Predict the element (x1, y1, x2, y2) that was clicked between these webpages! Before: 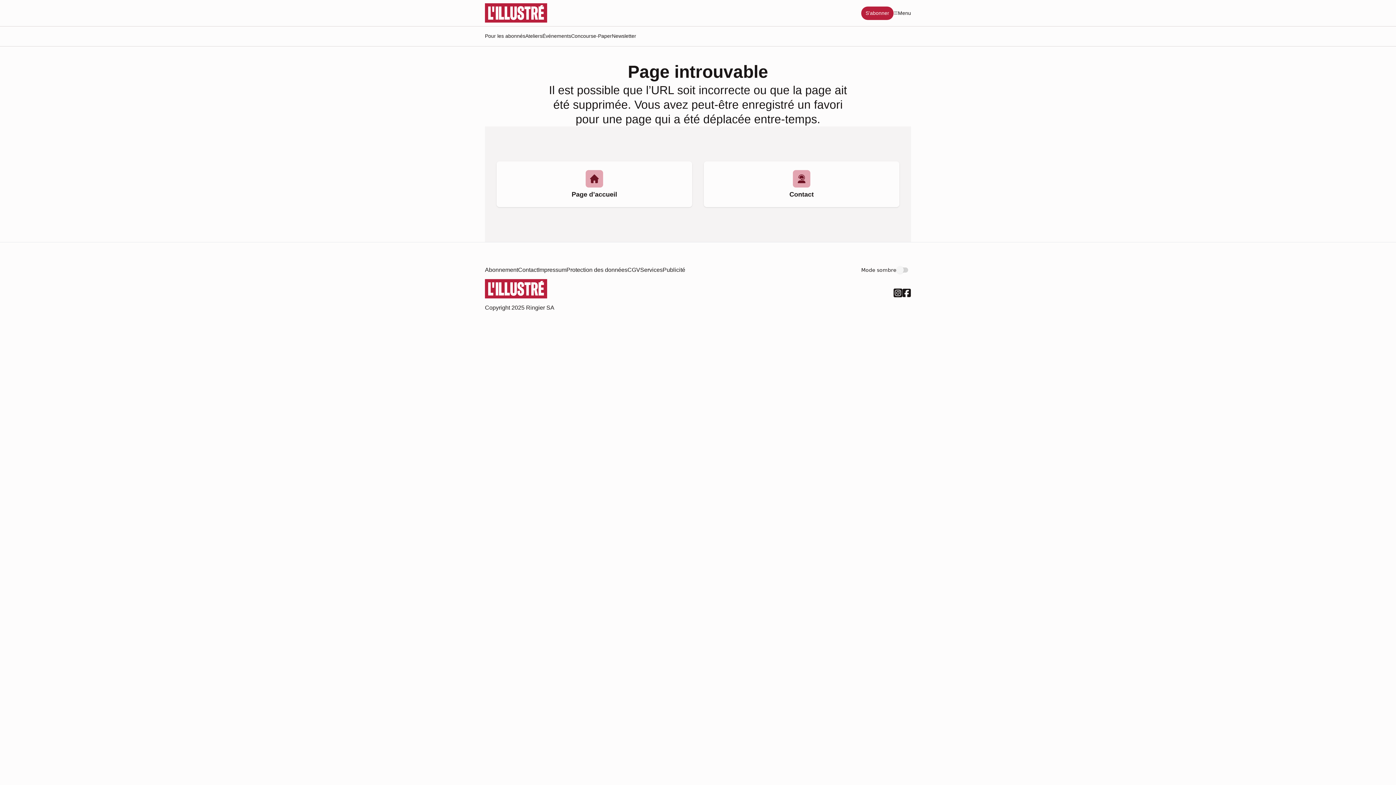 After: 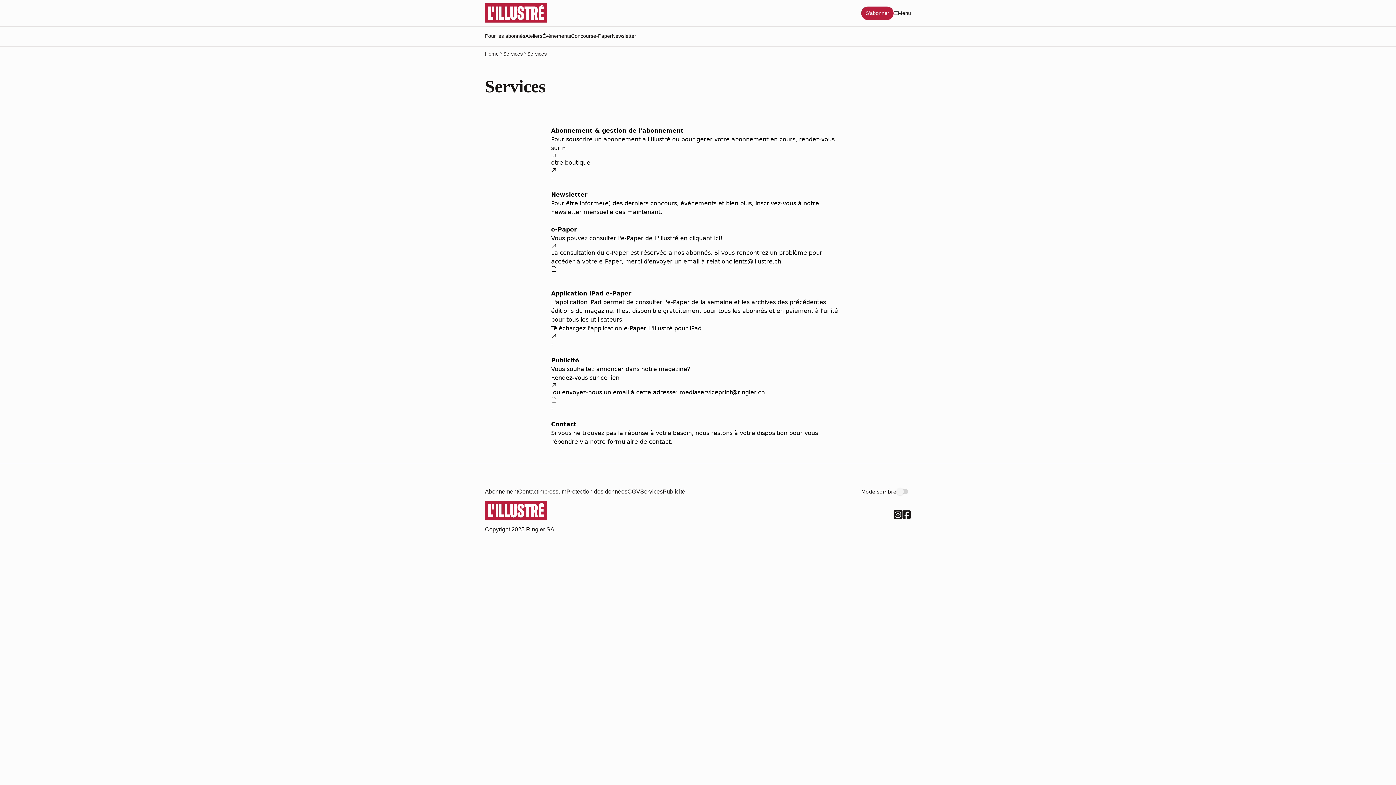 Action: label: Services bbox: (640, 266, 662, 273)